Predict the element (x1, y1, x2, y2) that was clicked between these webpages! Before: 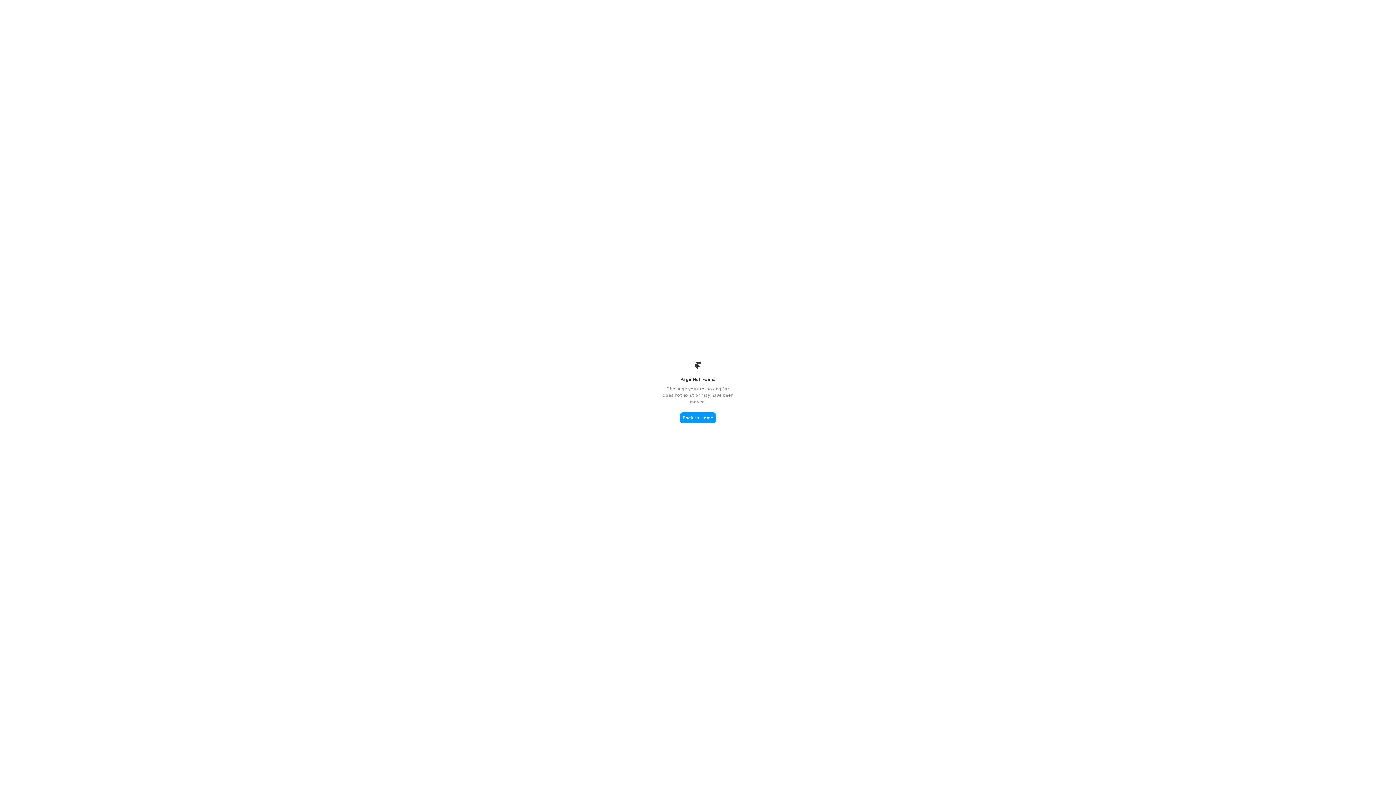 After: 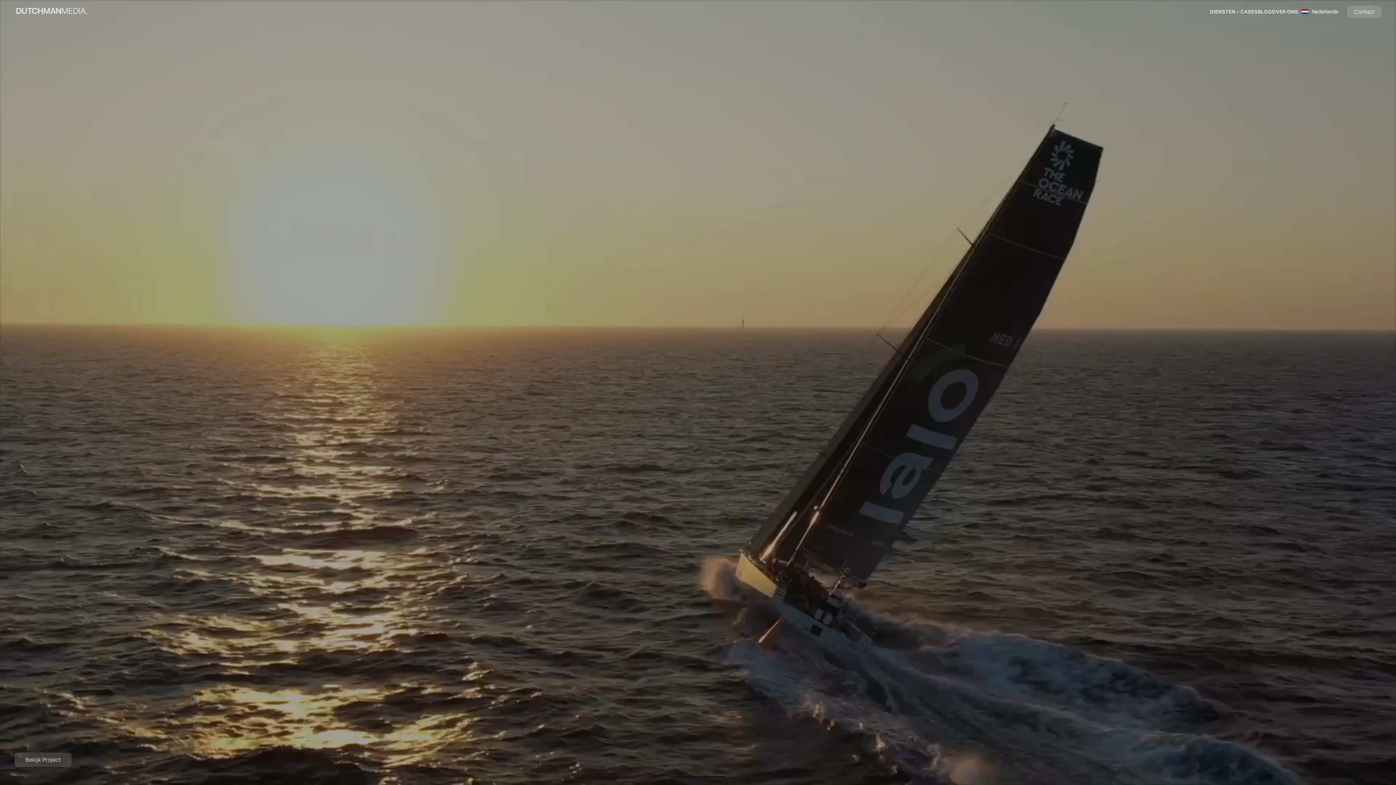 Action: bbox: (680, 412, 716, 423) label: Back to Home